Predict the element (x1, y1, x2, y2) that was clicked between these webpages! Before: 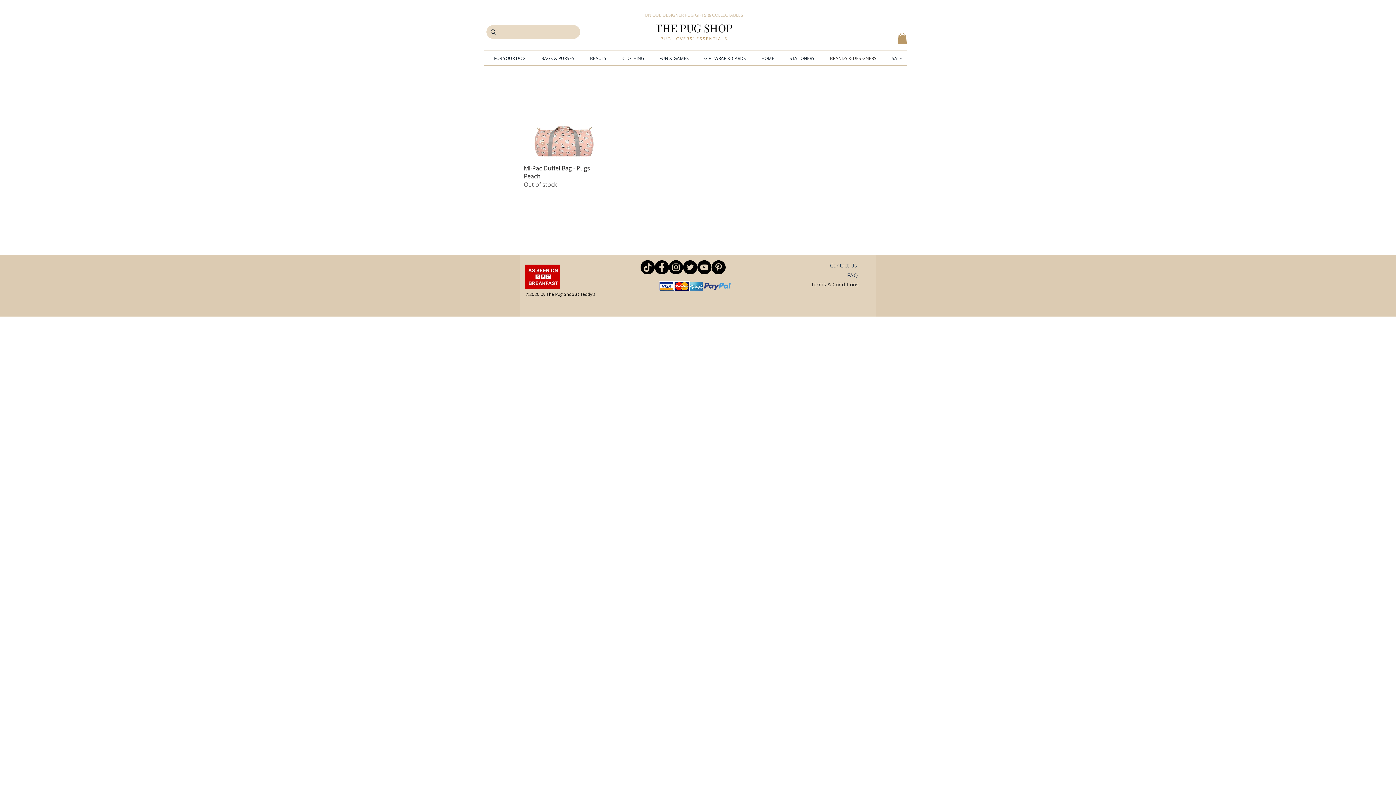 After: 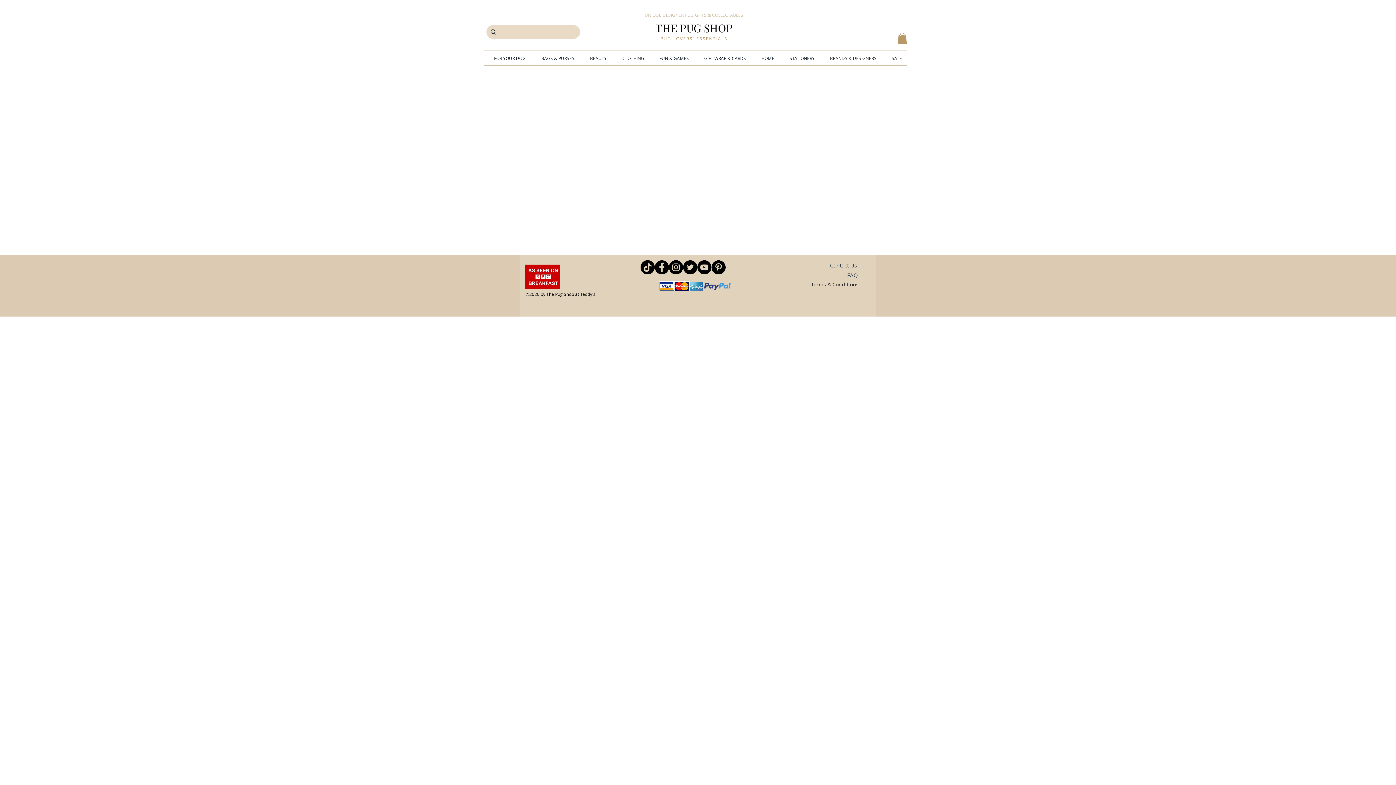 Action: label: BRANDS & DESIGNERS bbox: (820, 50, 882, 65)